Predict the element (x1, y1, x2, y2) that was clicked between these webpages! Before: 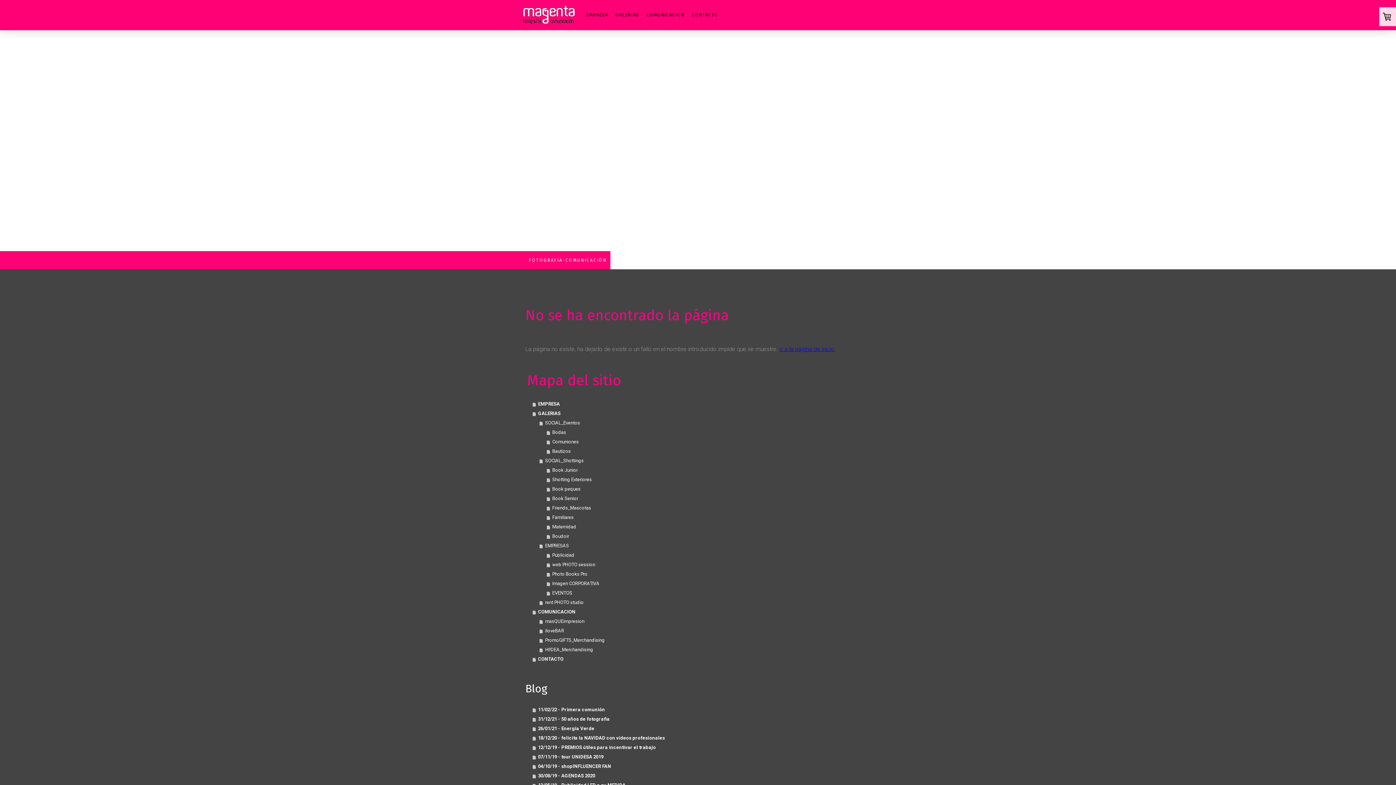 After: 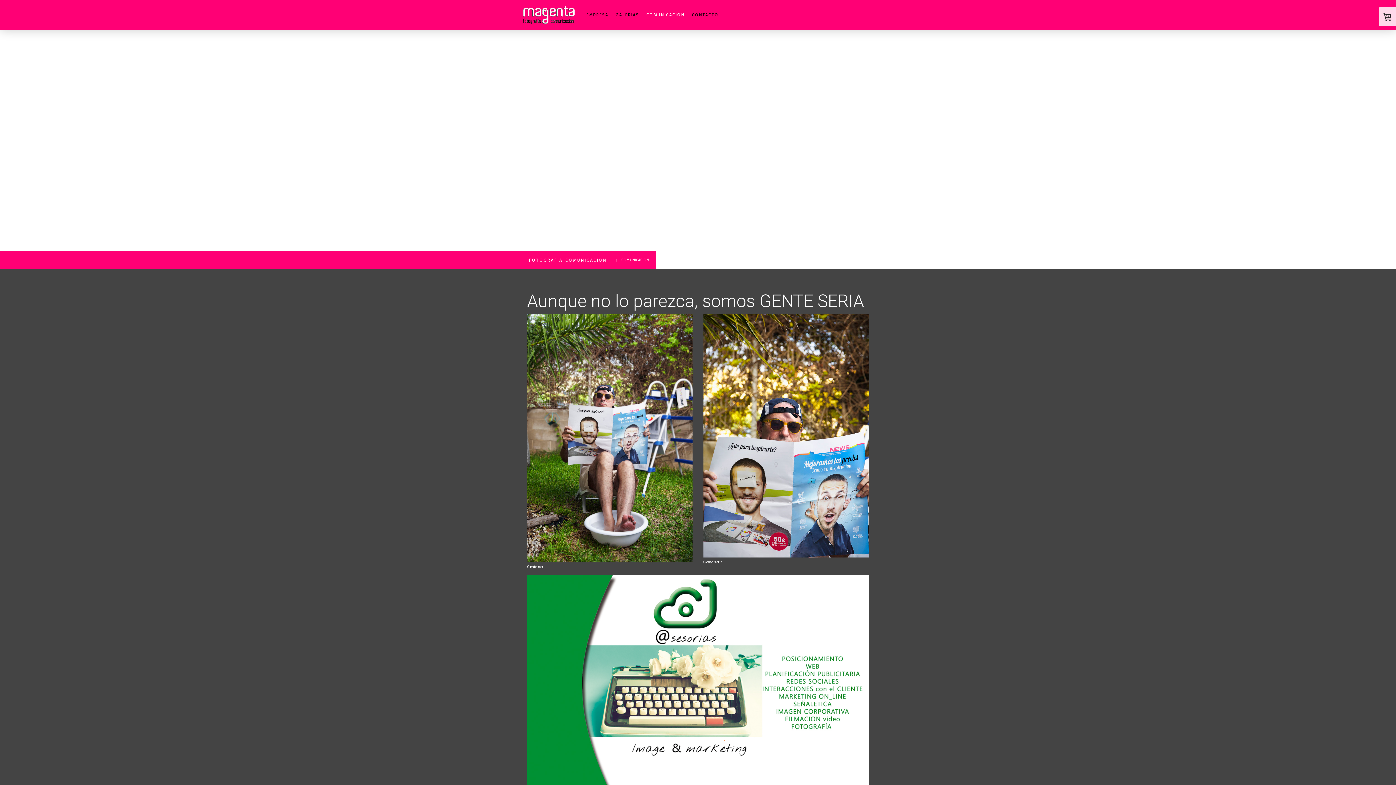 Action: bbox: (532, 607, 870, 616) label: COMUNICACION